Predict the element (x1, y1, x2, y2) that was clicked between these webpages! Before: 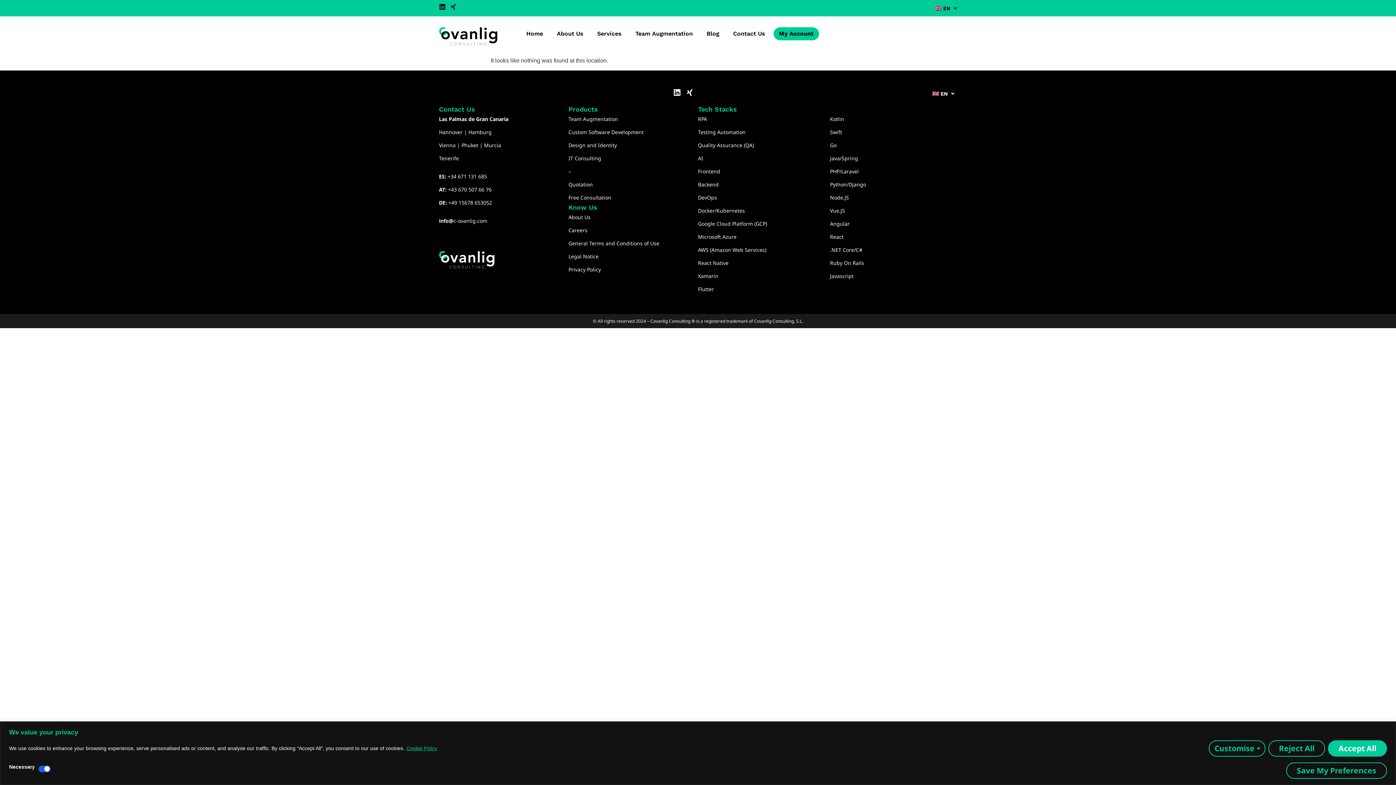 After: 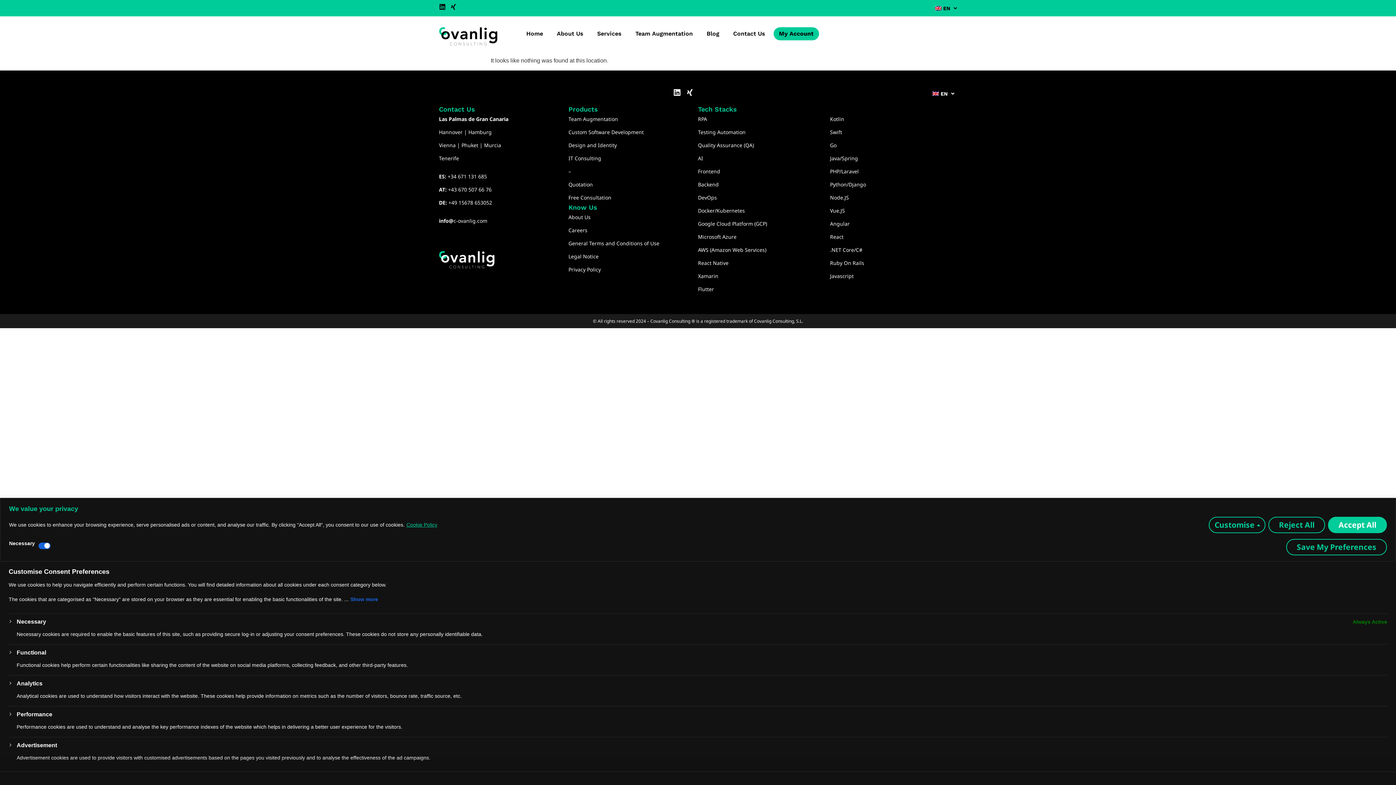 Action: label: Customise bbox: (1209, 740, 1265, 756)